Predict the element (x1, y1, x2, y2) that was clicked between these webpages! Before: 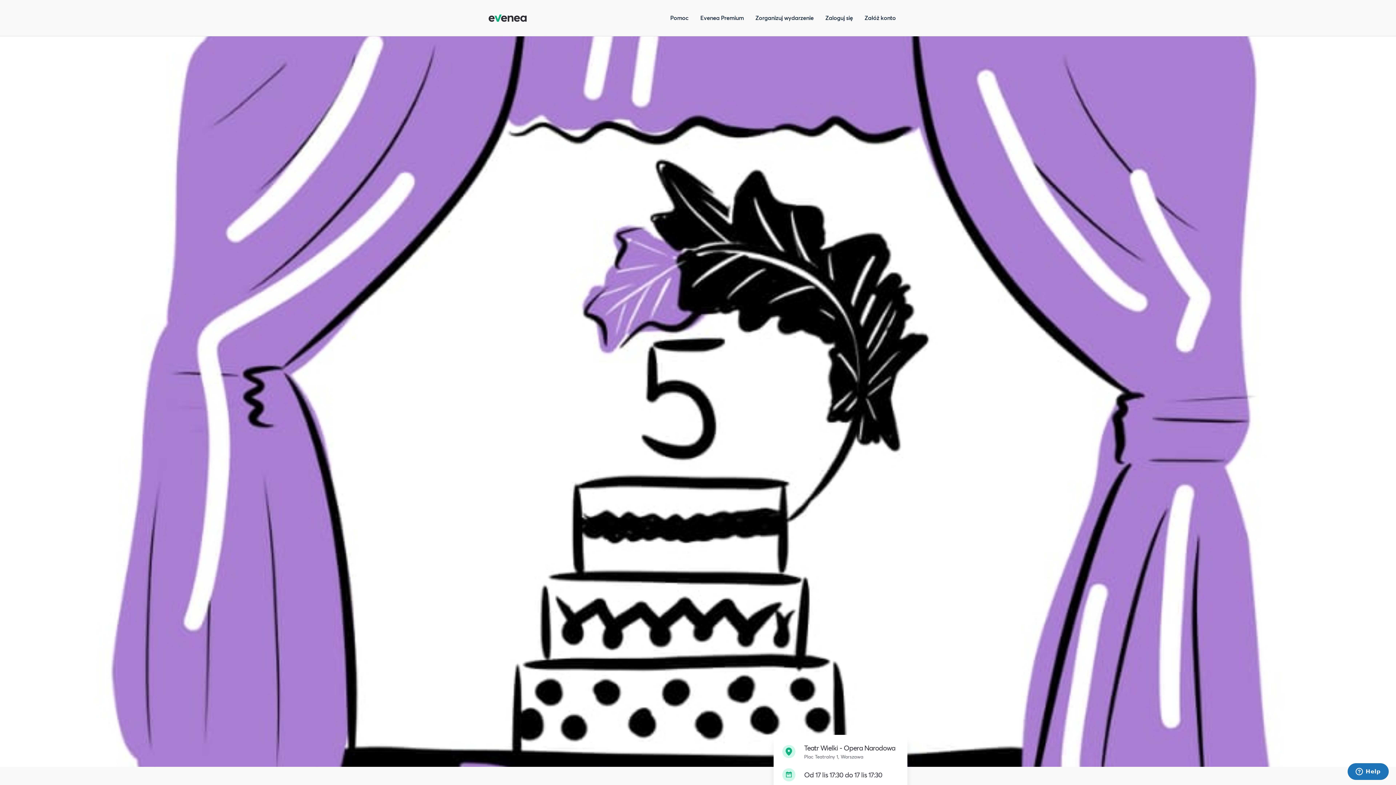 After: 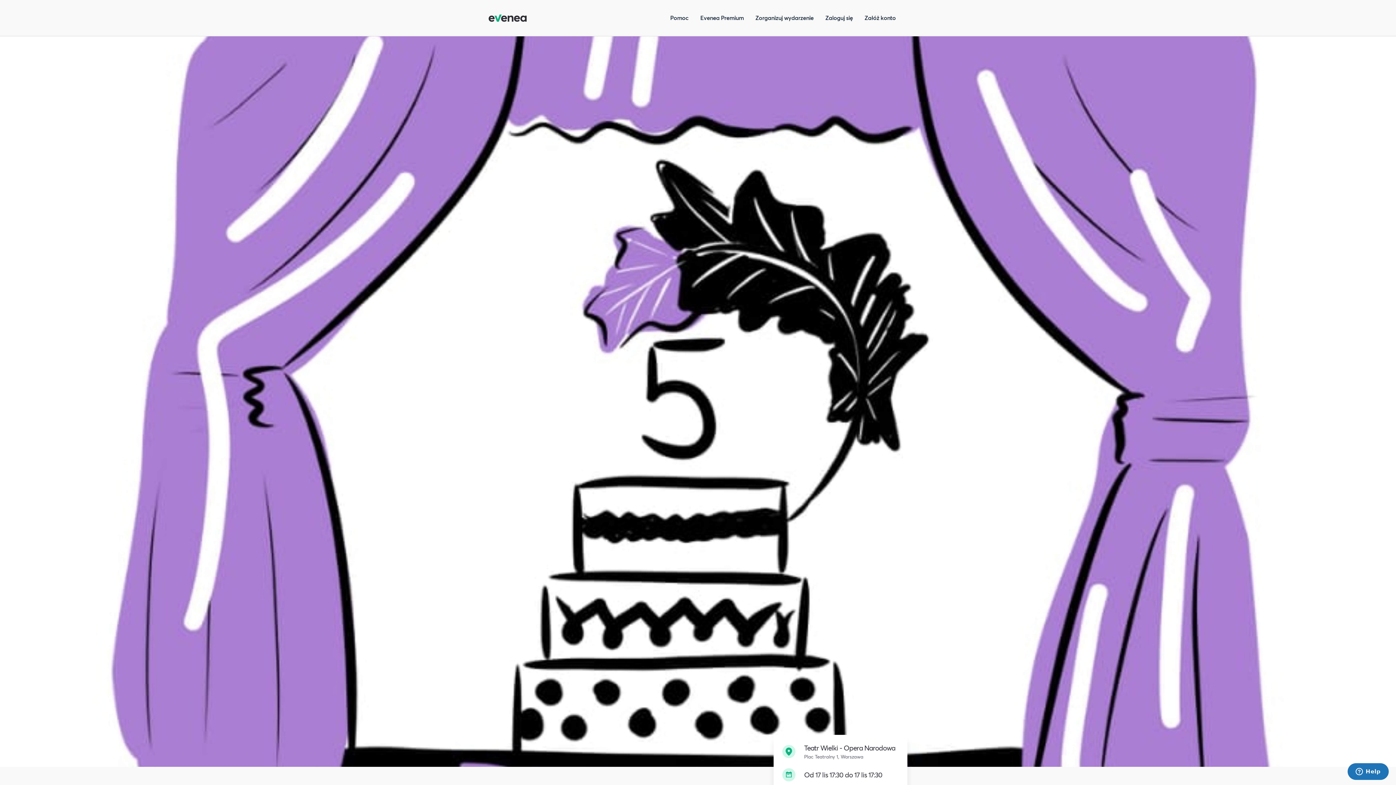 Action: label: Evenea Premium bbox: (700, 13, 743, 21)